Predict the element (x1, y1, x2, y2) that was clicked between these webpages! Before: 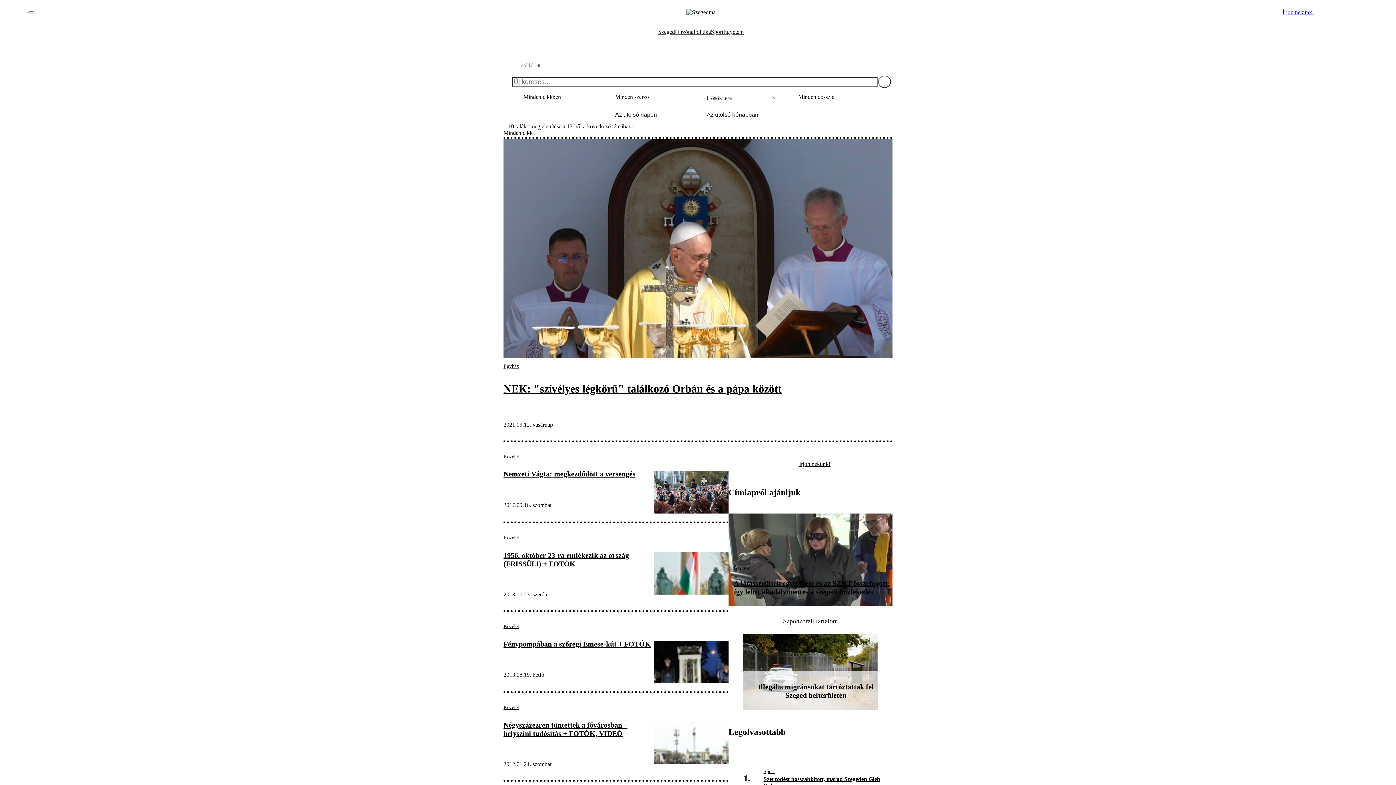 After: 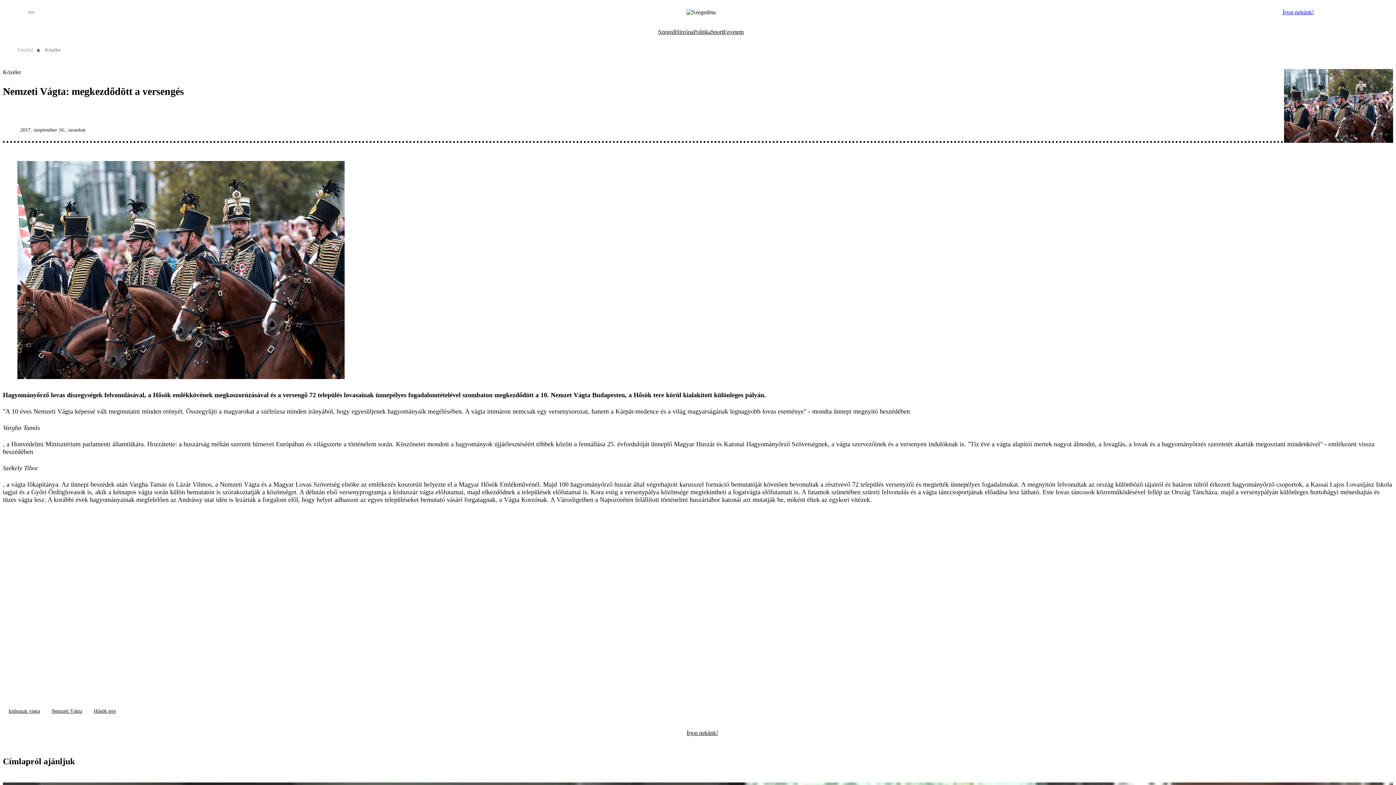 Action: bbox: (653, 471, 728, 515)